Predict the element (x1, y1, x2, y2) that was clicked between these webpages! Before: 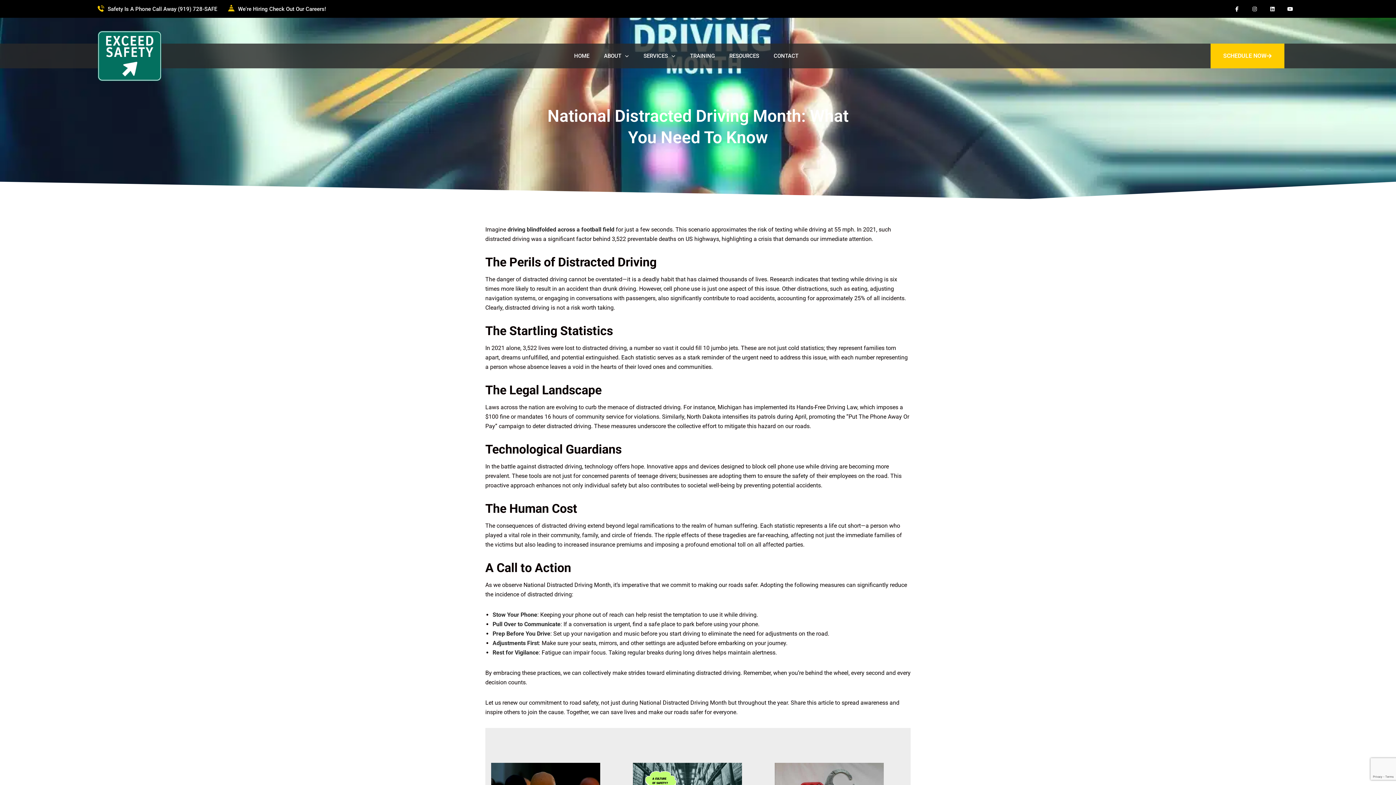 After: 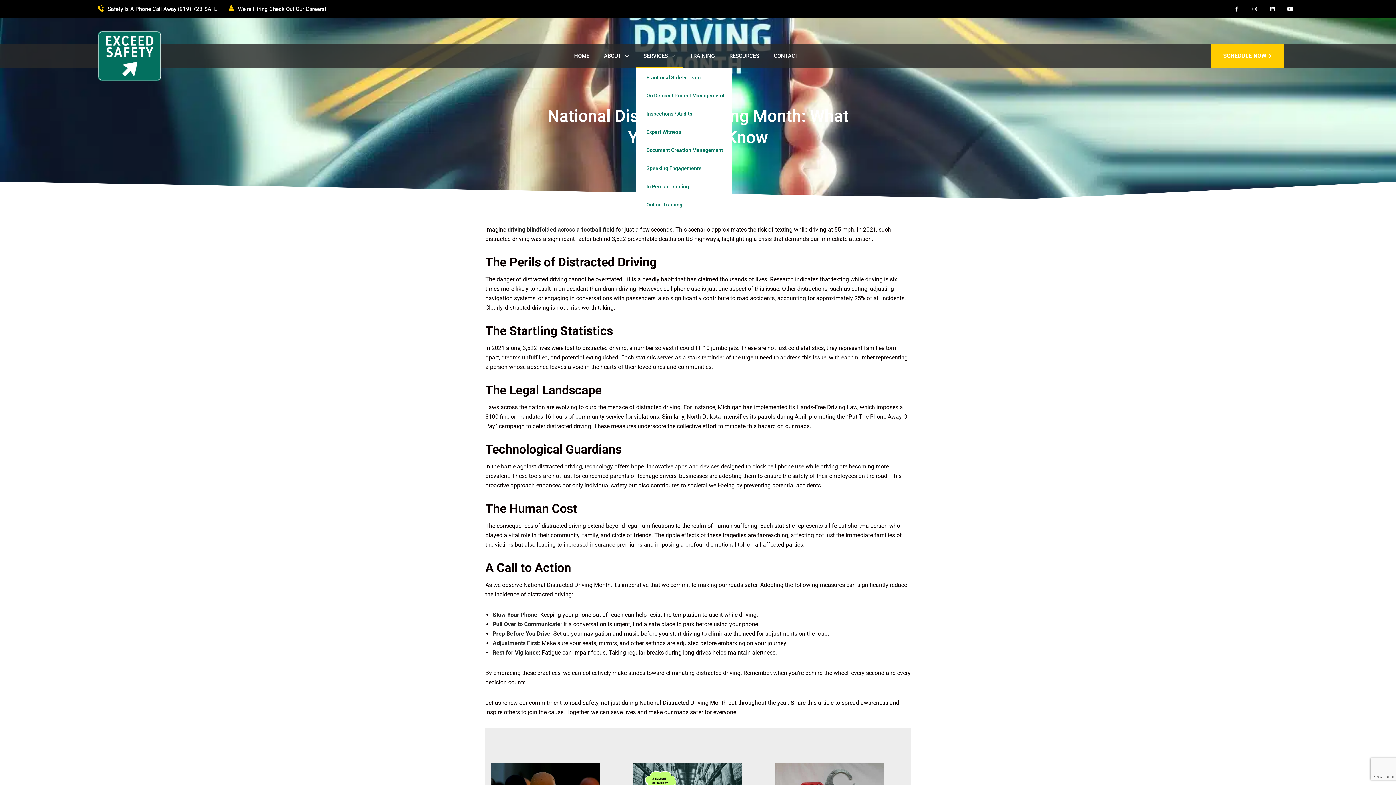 Action: bbox: (636, 43, 682, 68) label: SERVICES